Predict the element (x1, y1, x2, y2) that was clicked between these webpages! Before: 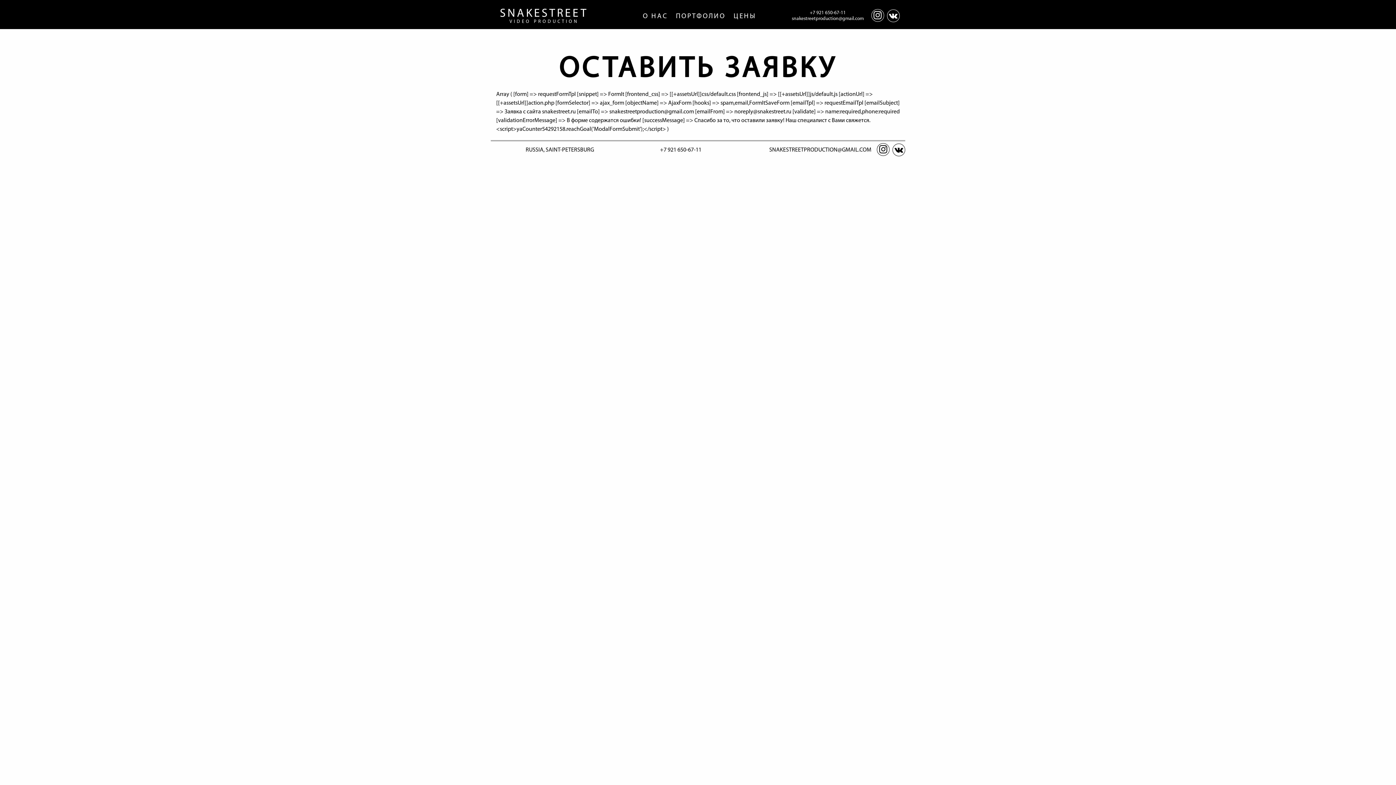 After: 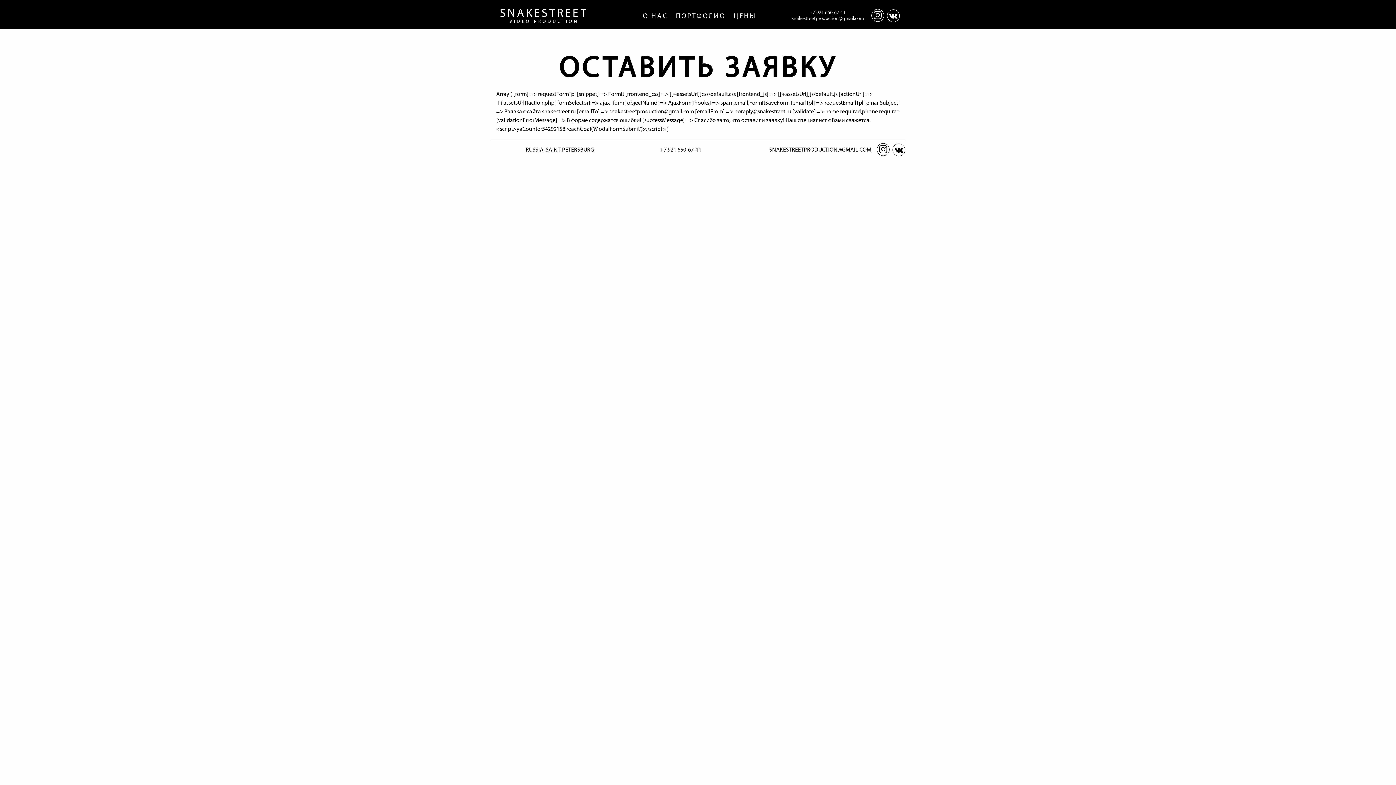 Action: bbox: (769, 147, 871, 153) label: SNAKESTREETPRODUCTION@GMAIL.COM